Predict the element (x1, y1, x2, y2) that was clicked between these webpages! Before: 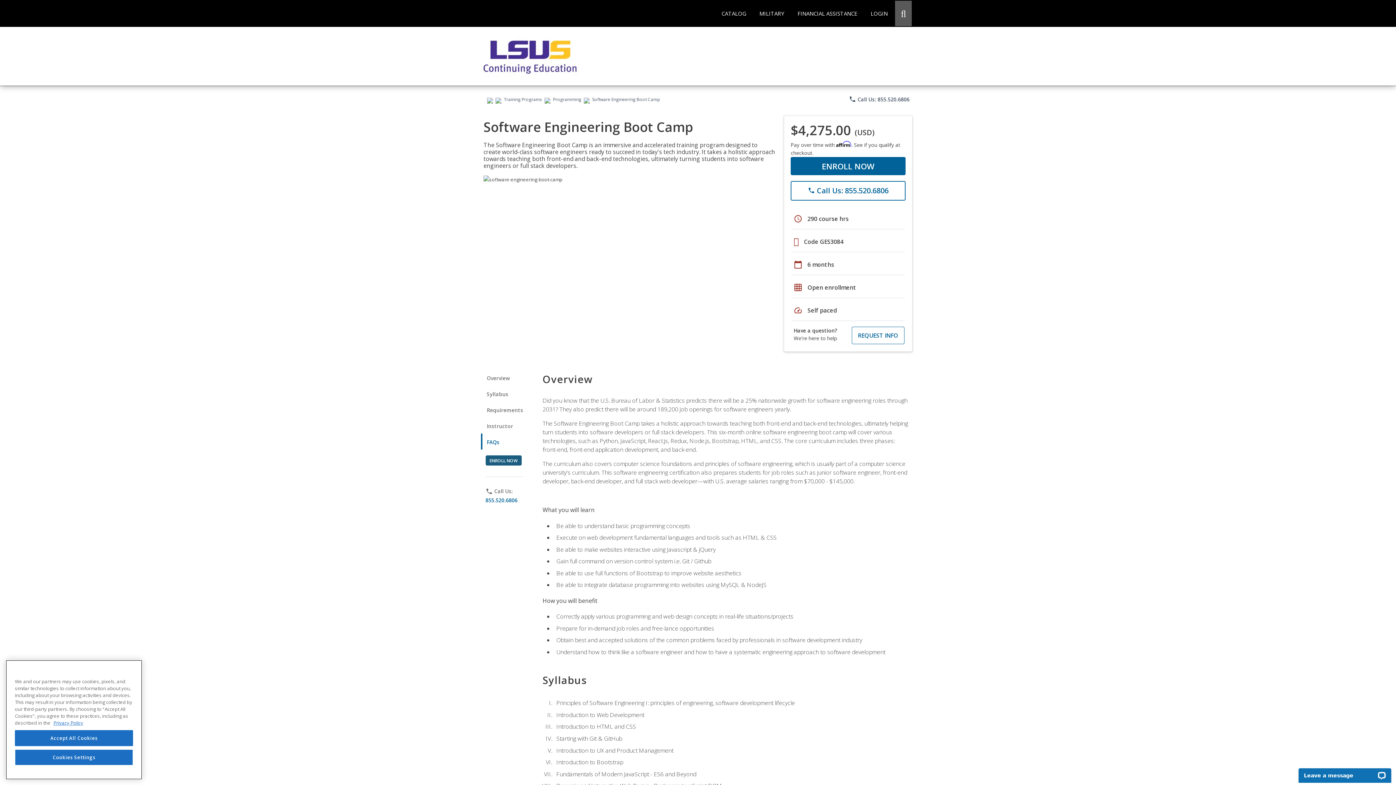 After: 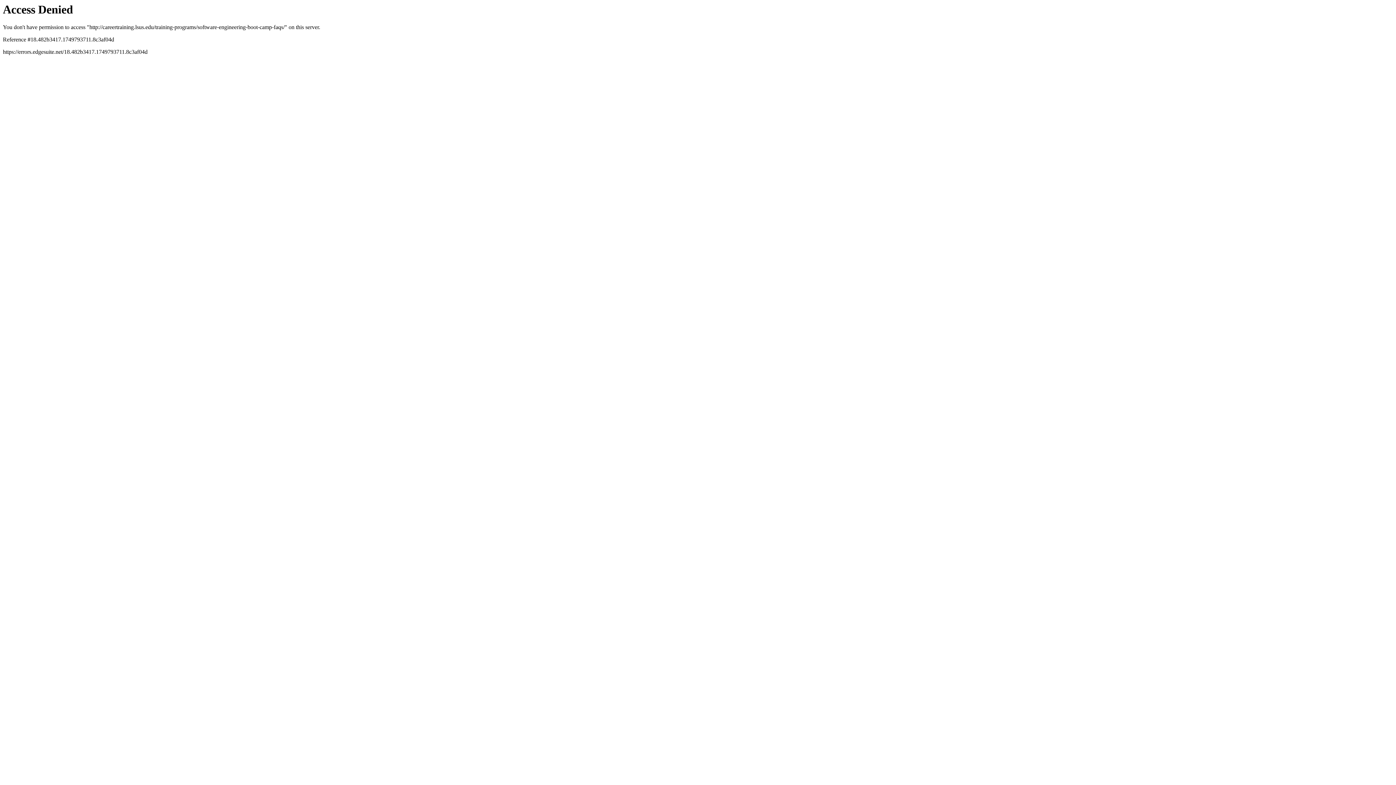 Action: bbox: (790, 157, 905, 175) label: ENROLL NOW